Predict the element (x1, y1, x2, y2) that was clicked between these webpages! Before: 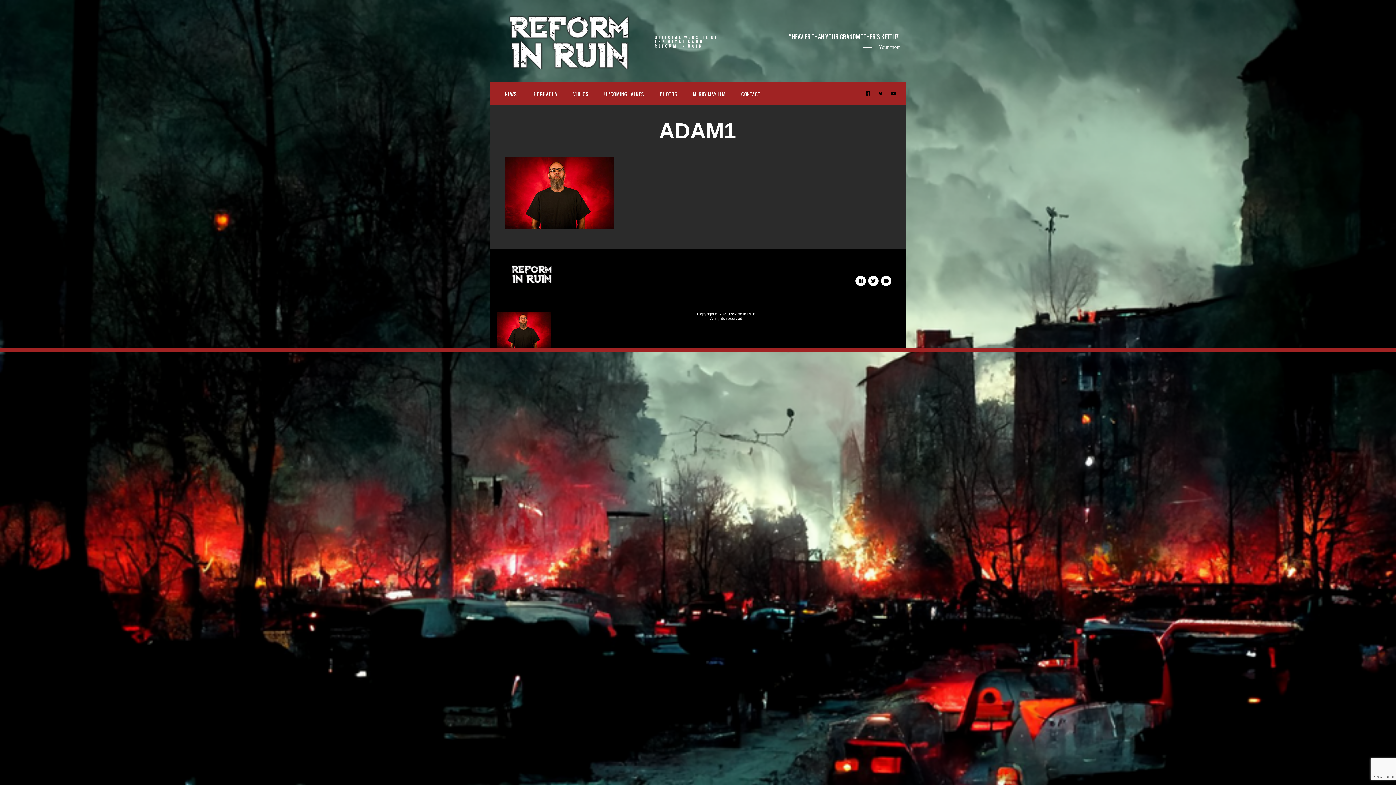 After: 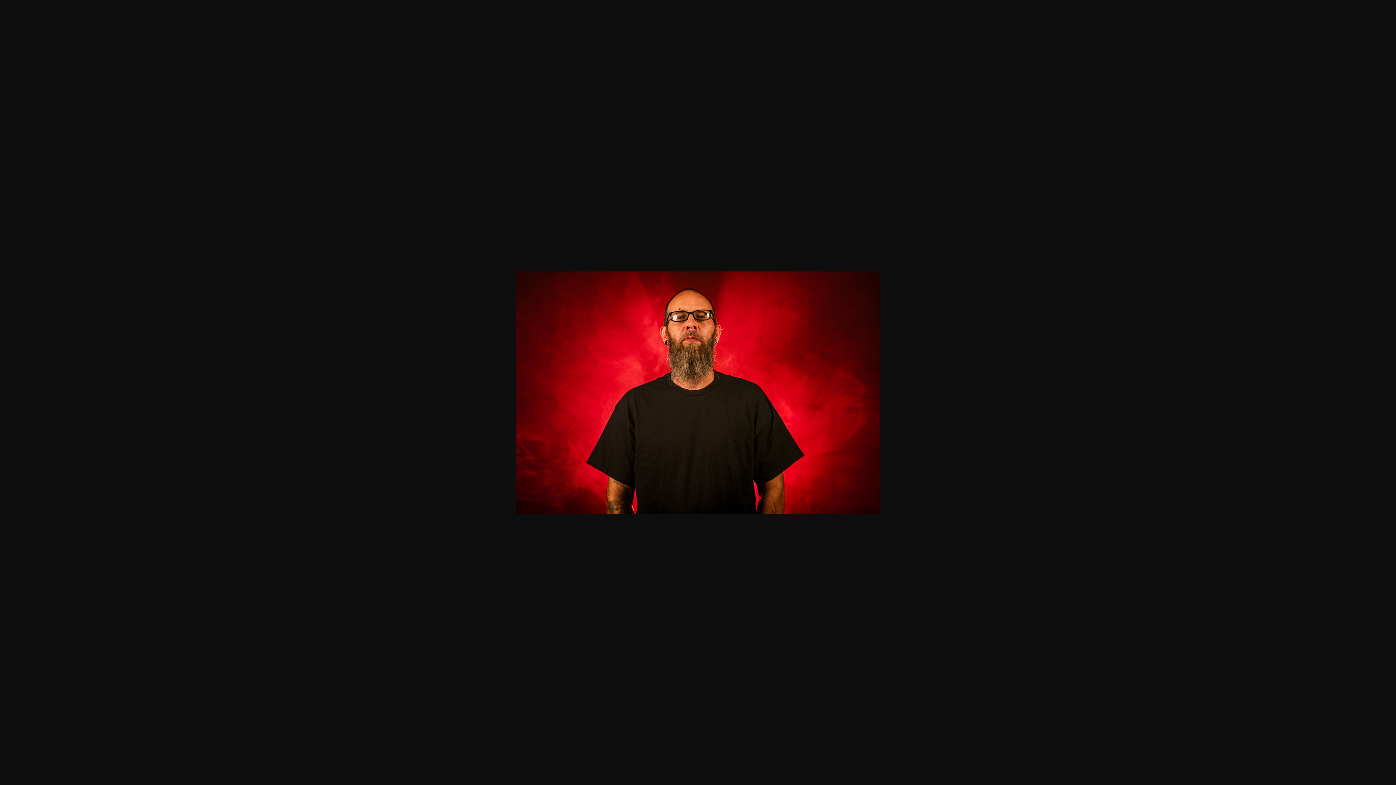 Action: bbox: (504, 224, 613, 230)